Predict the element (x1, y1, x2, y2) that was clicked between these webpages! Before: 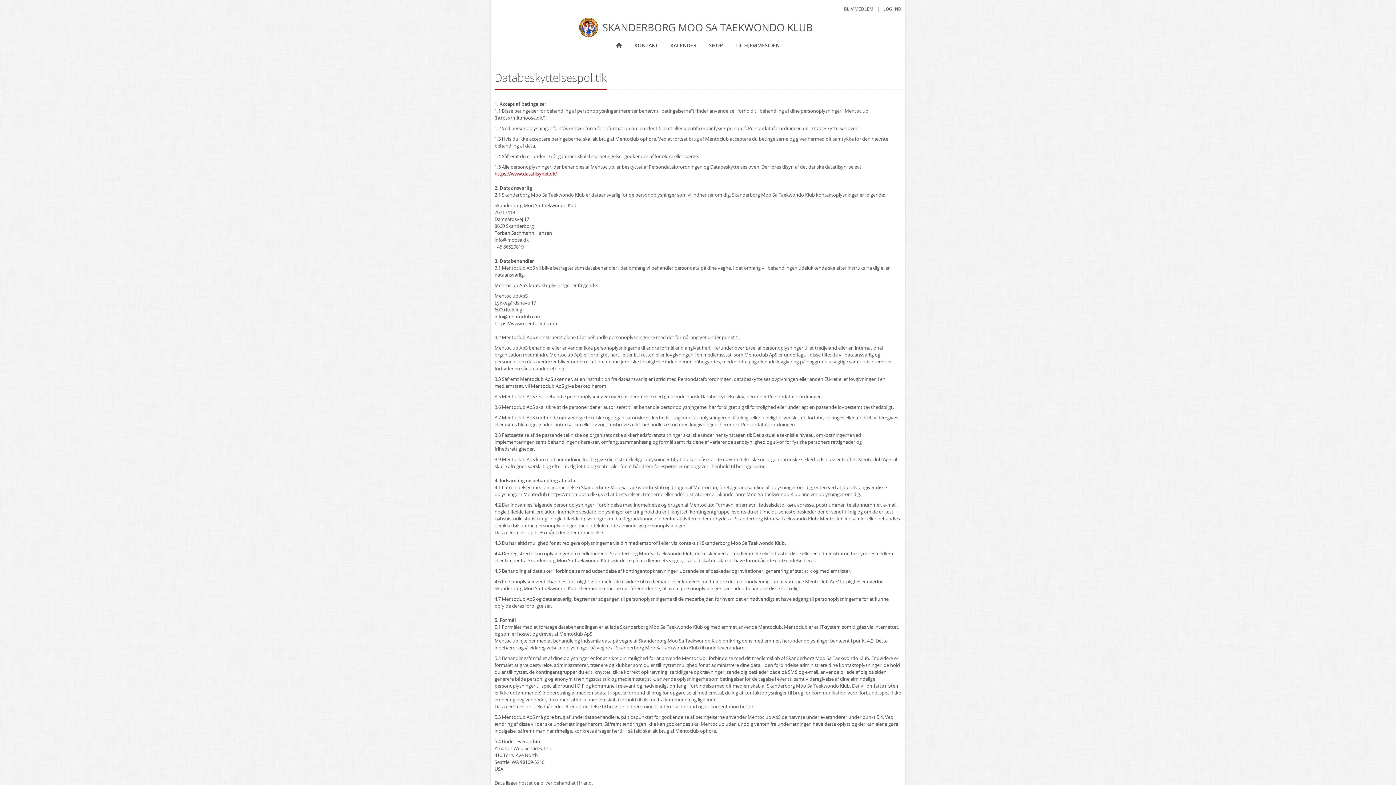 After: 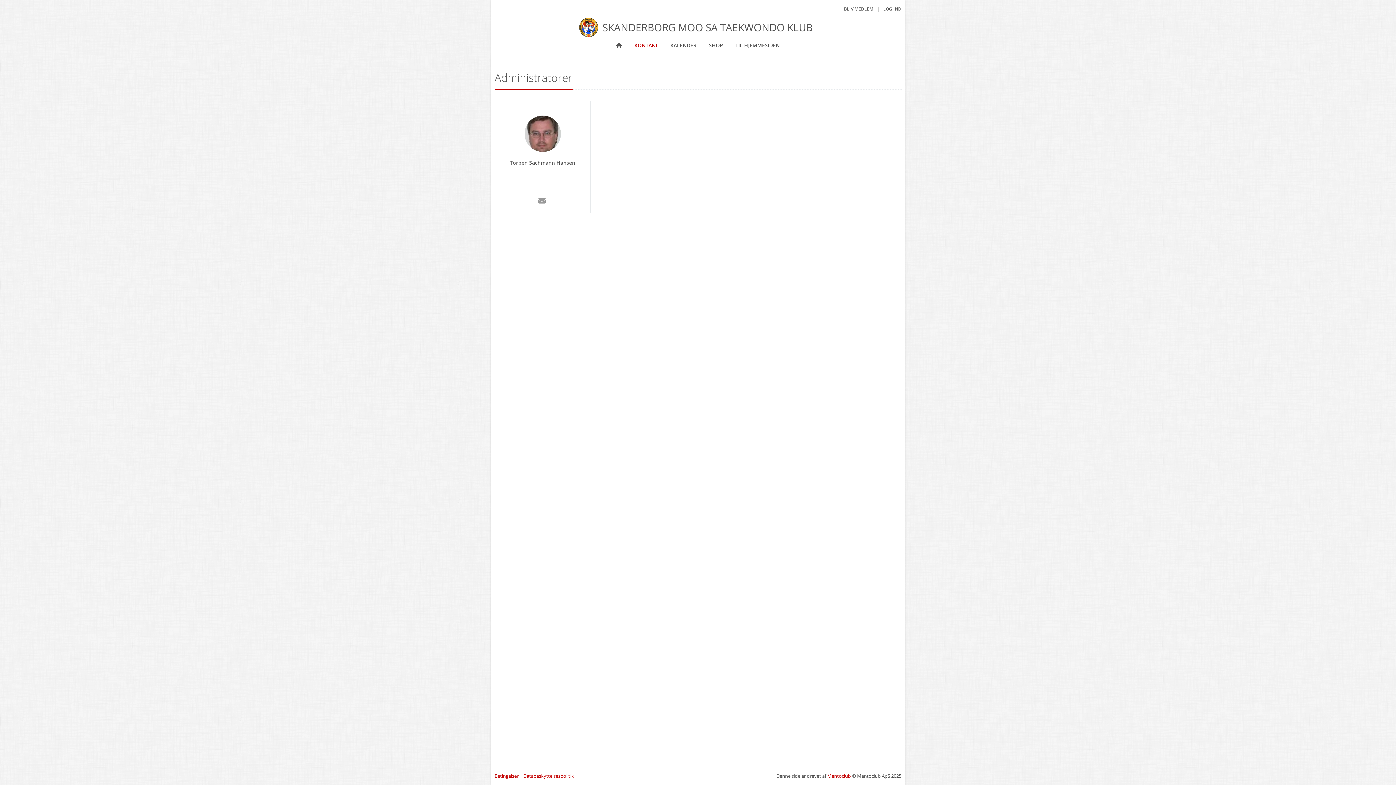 Action: label: KONTAKT bbox: (632, 39, 660, 51)